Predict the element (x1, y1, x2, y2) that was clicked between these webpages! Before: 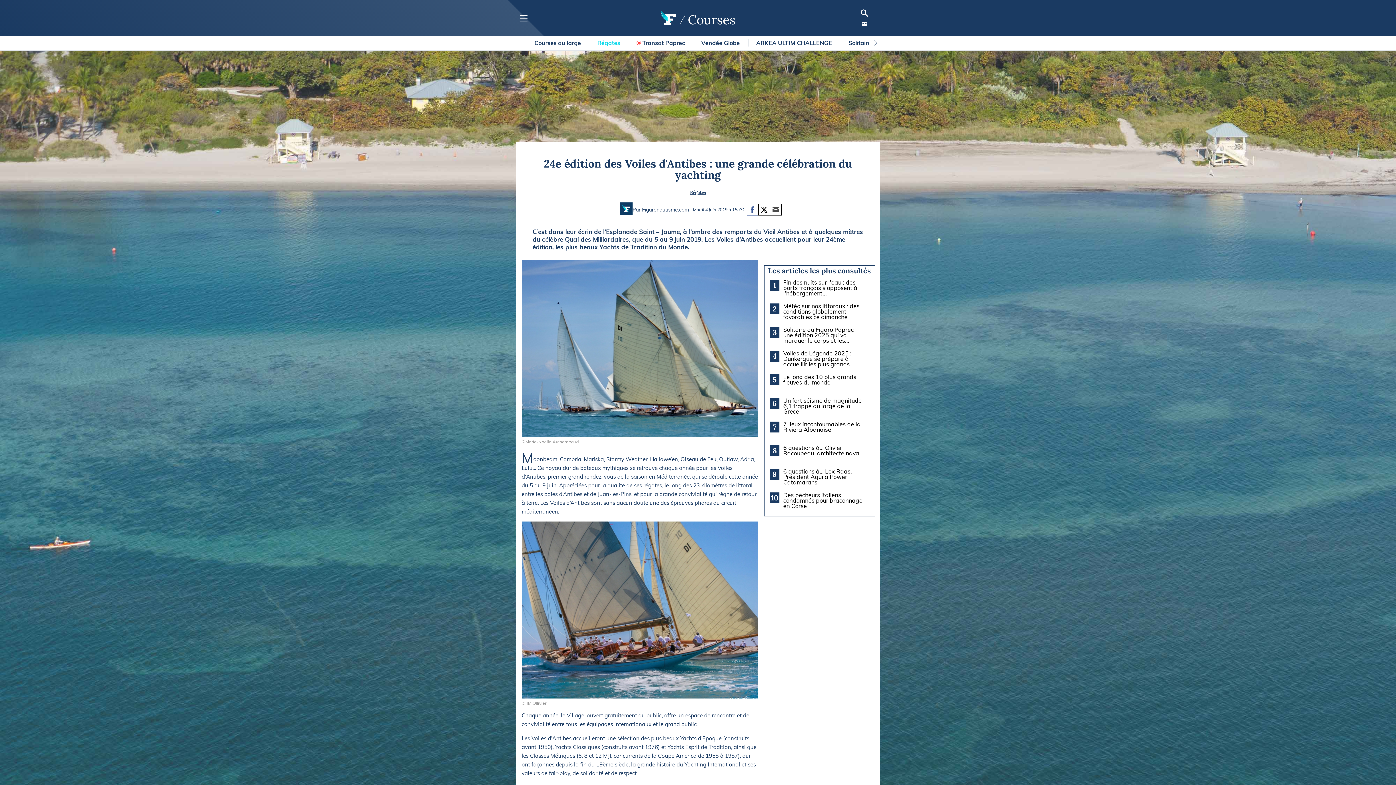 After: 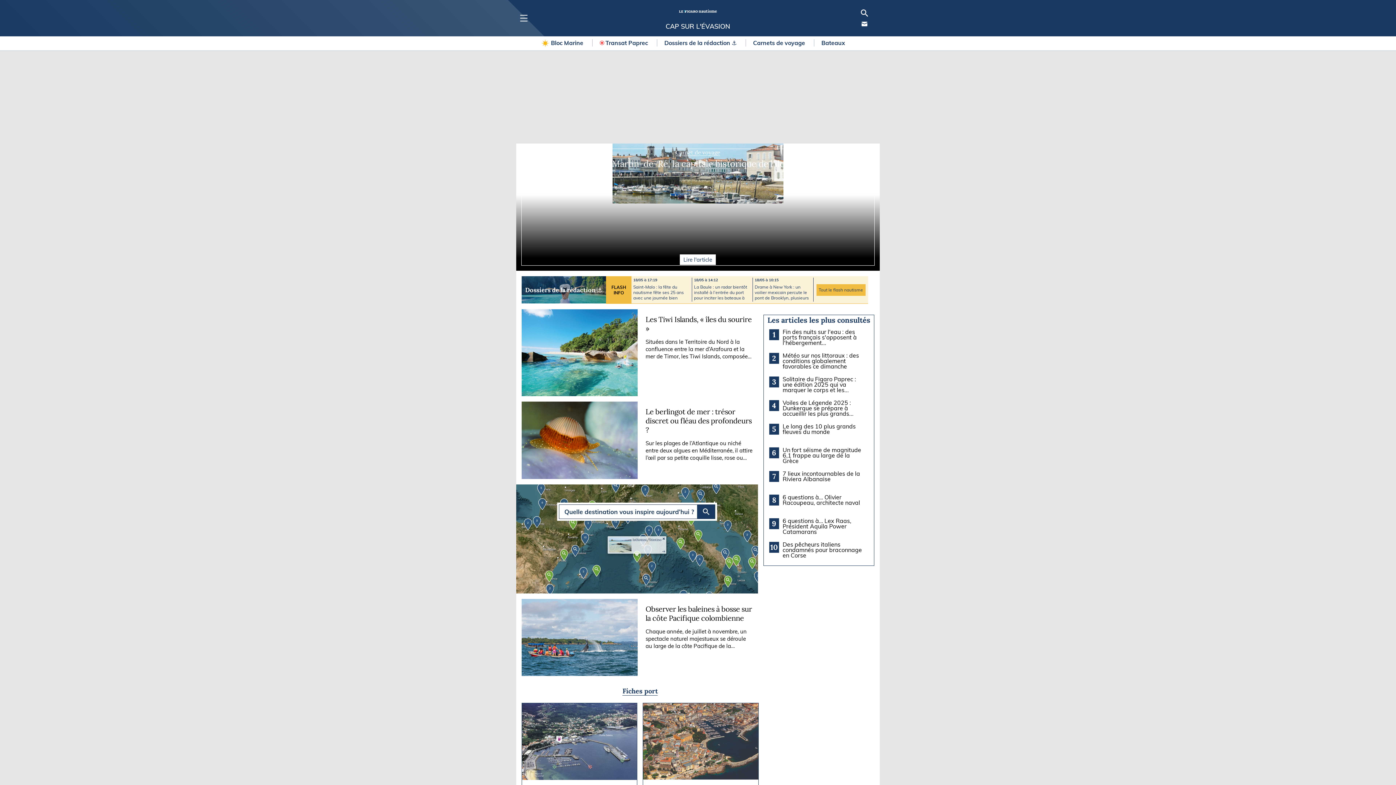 Action: bbox: (660, 10, 676, 26)